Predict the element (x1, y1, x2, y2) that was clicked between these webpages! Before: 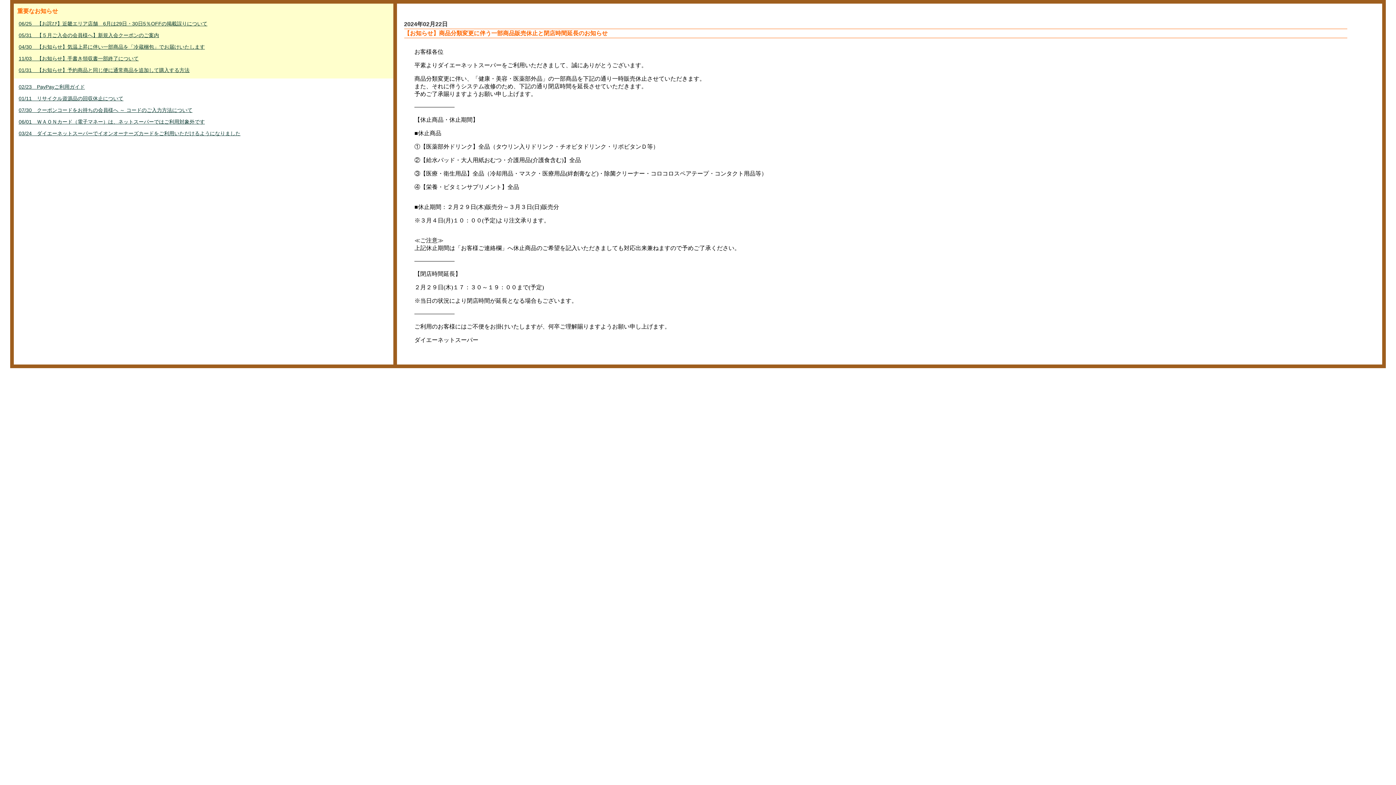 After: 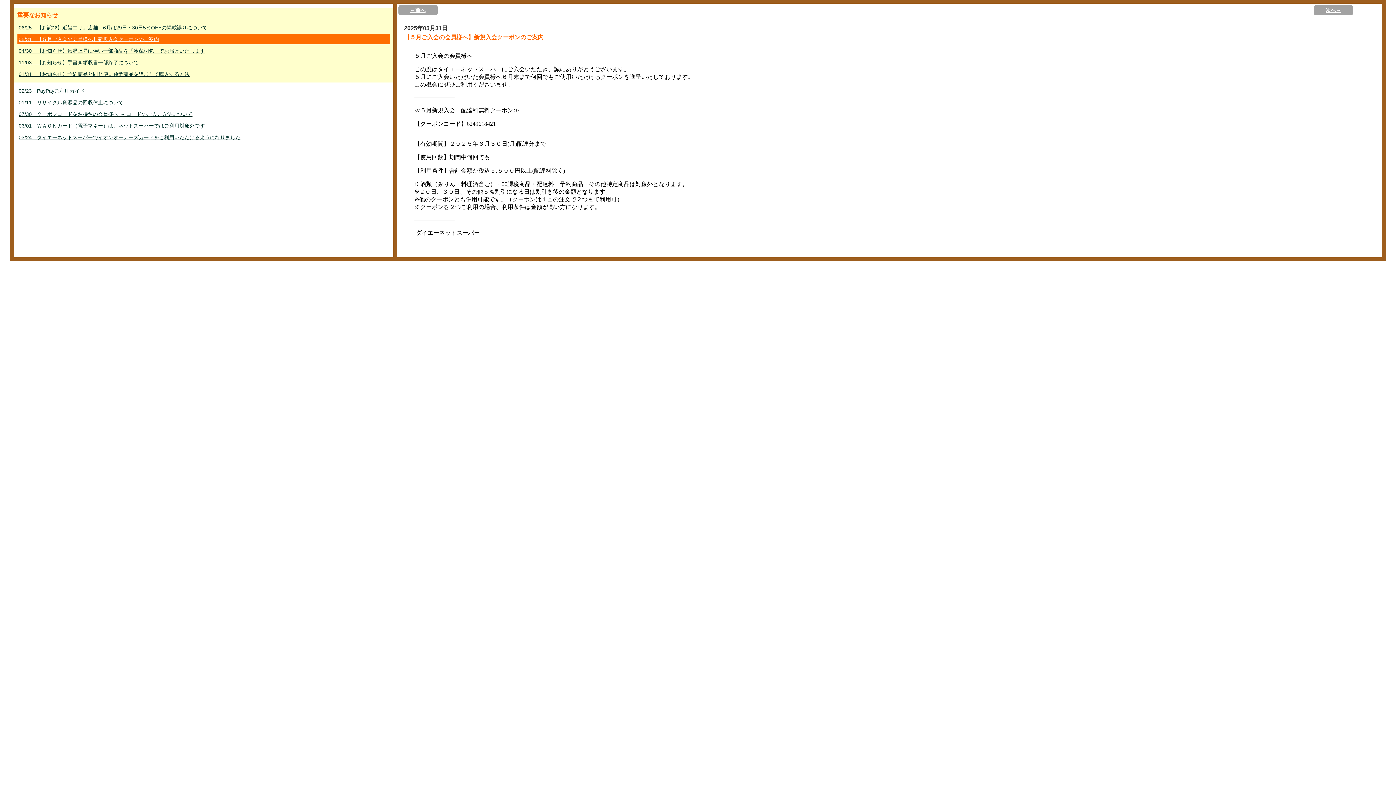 Action: bbox: (17, 30, 390, 40) label: 05/31　【５月ご入会の会員様へ】新規入会クーポンのご案内